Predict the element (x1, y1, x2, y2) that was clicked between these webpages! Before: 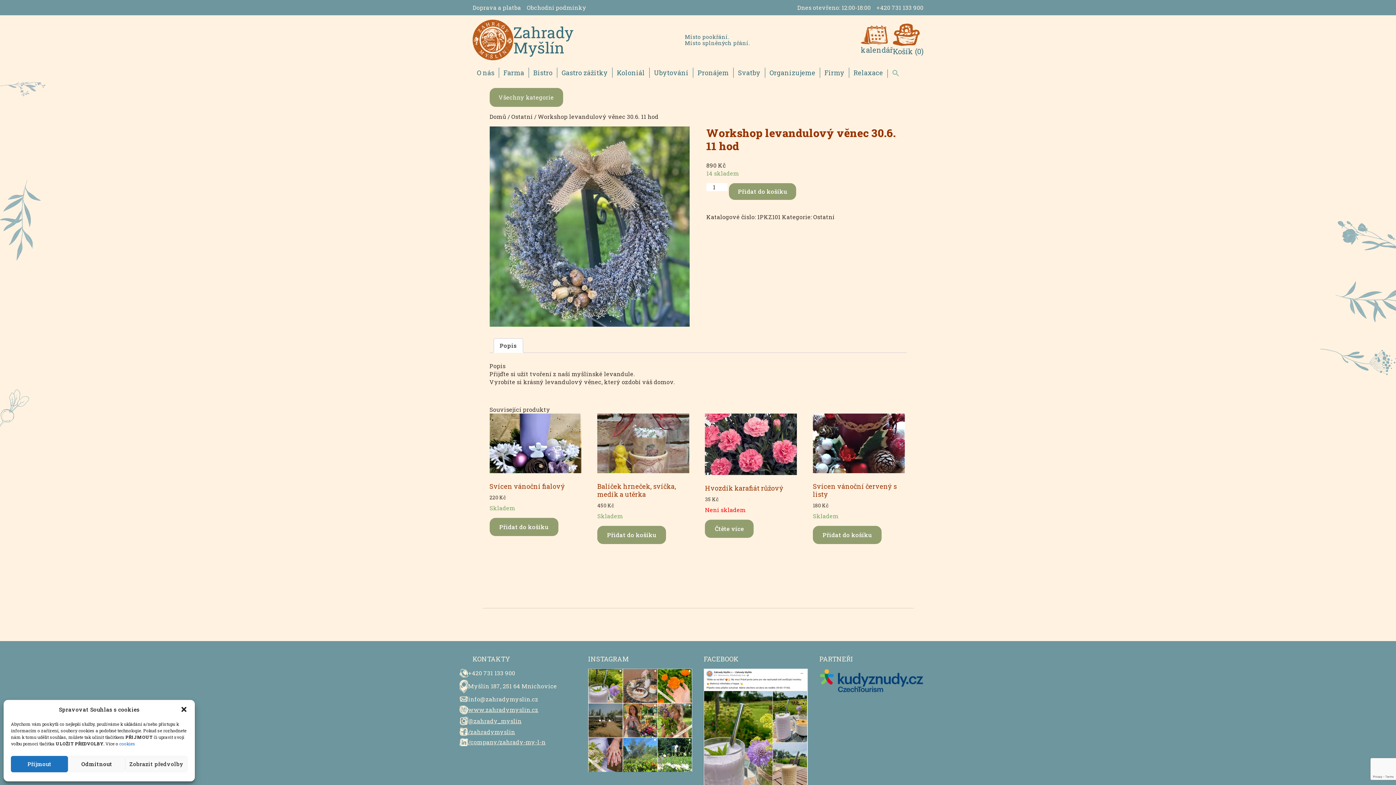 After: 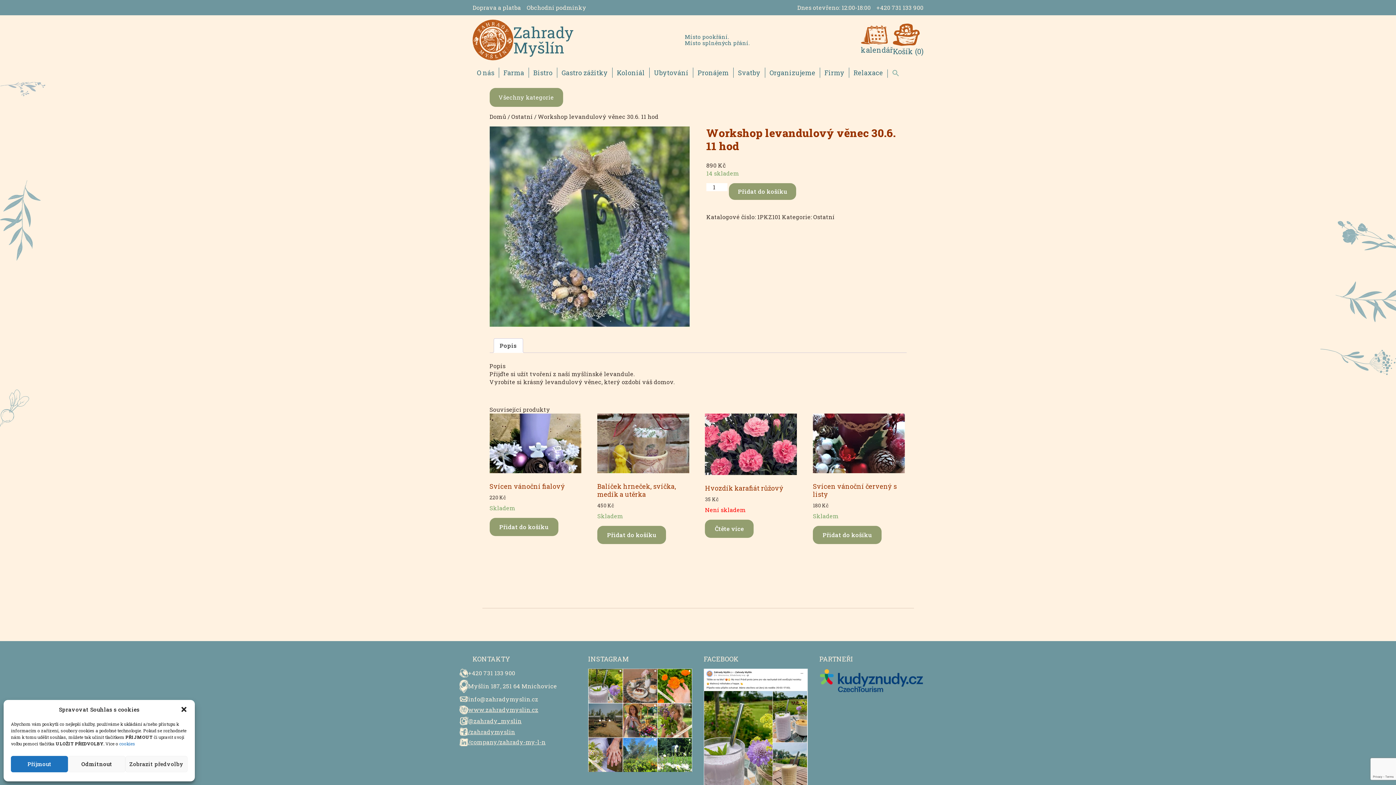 Action: label: Myšlín 187, 251 64 Mnichovice bbox: (468, 682, 557, 690)